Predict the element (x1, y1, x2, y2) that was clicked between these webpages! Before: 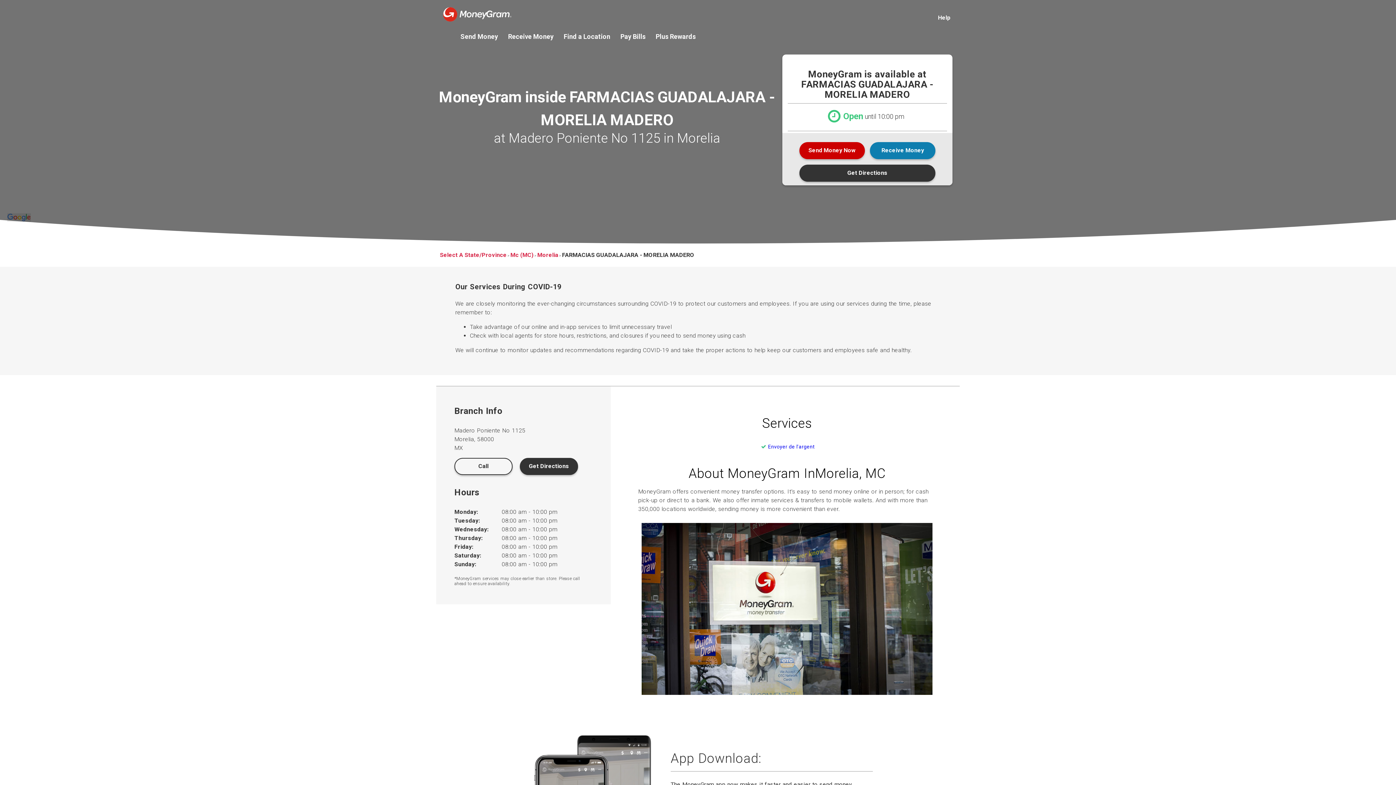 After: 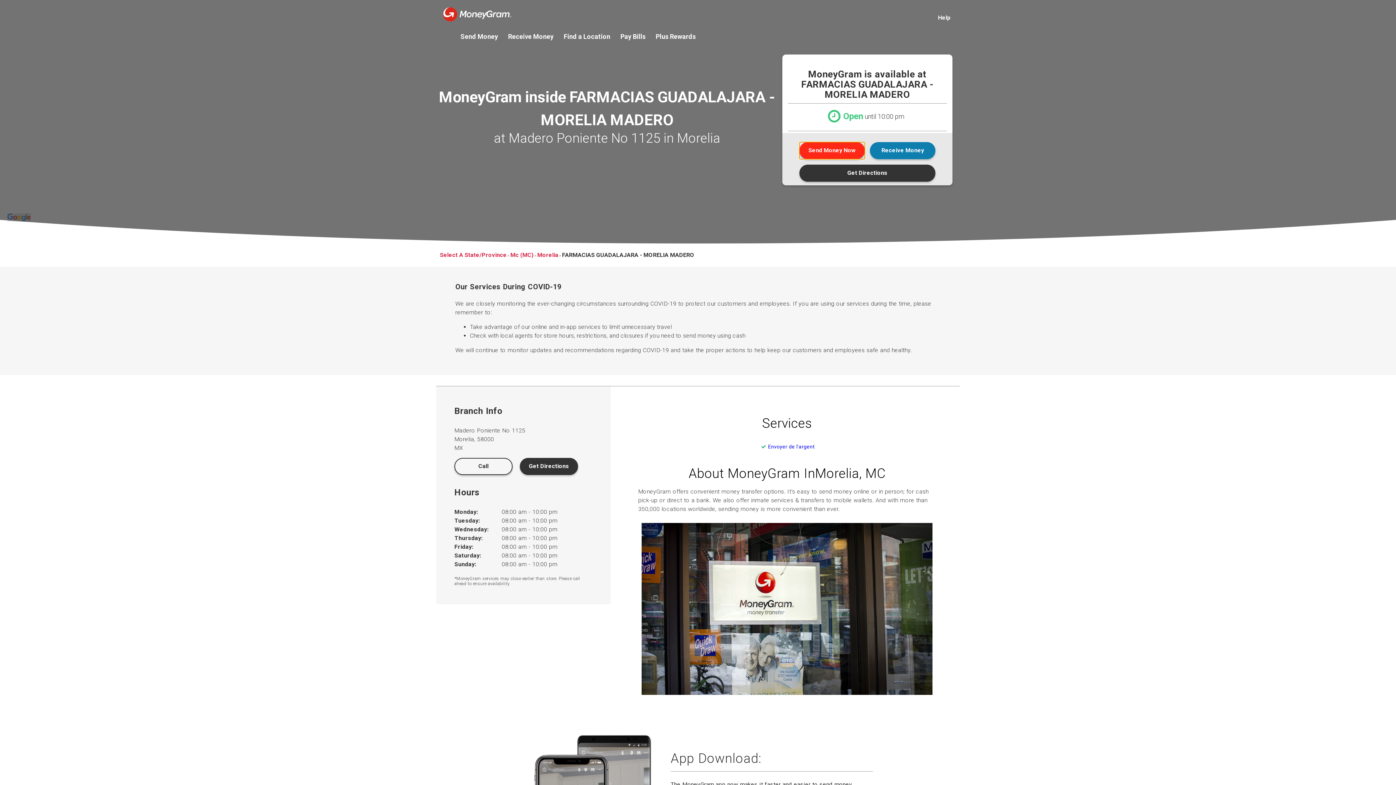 Action: bbox: (799, 142, 865, 159) label: Send Money Now